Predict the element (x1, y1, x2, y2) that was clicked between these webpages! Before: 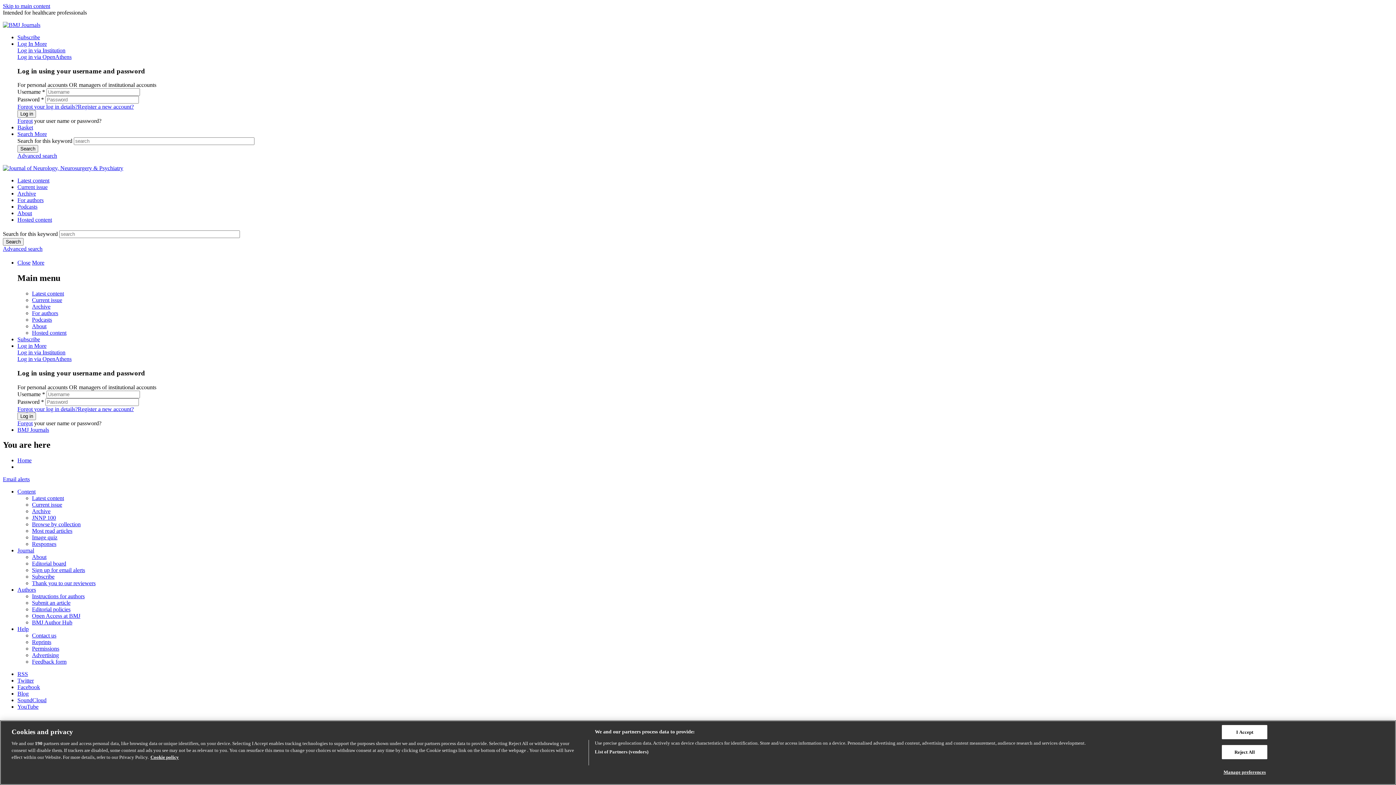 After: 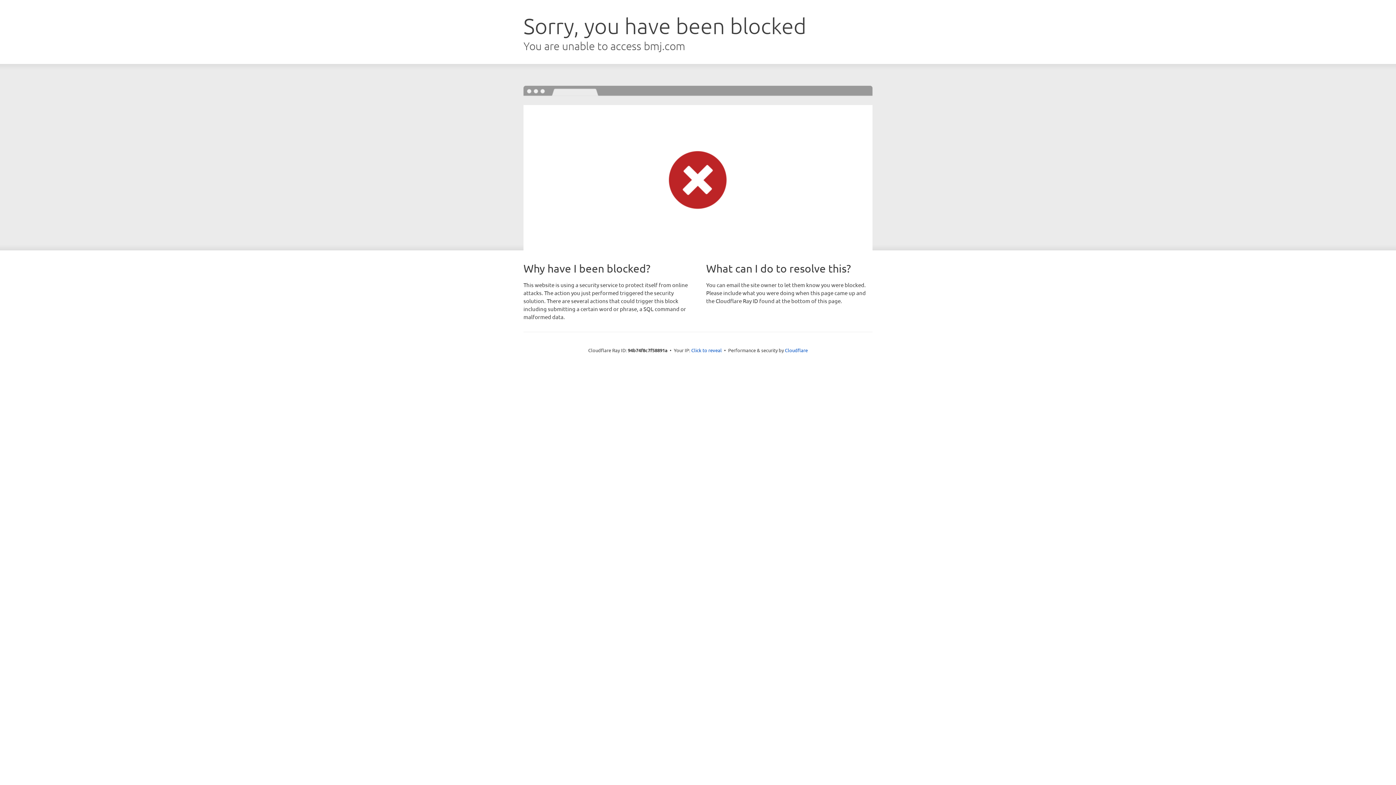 Action: label: Forgot your log in details? bbox: (17, 103, 77, 109)